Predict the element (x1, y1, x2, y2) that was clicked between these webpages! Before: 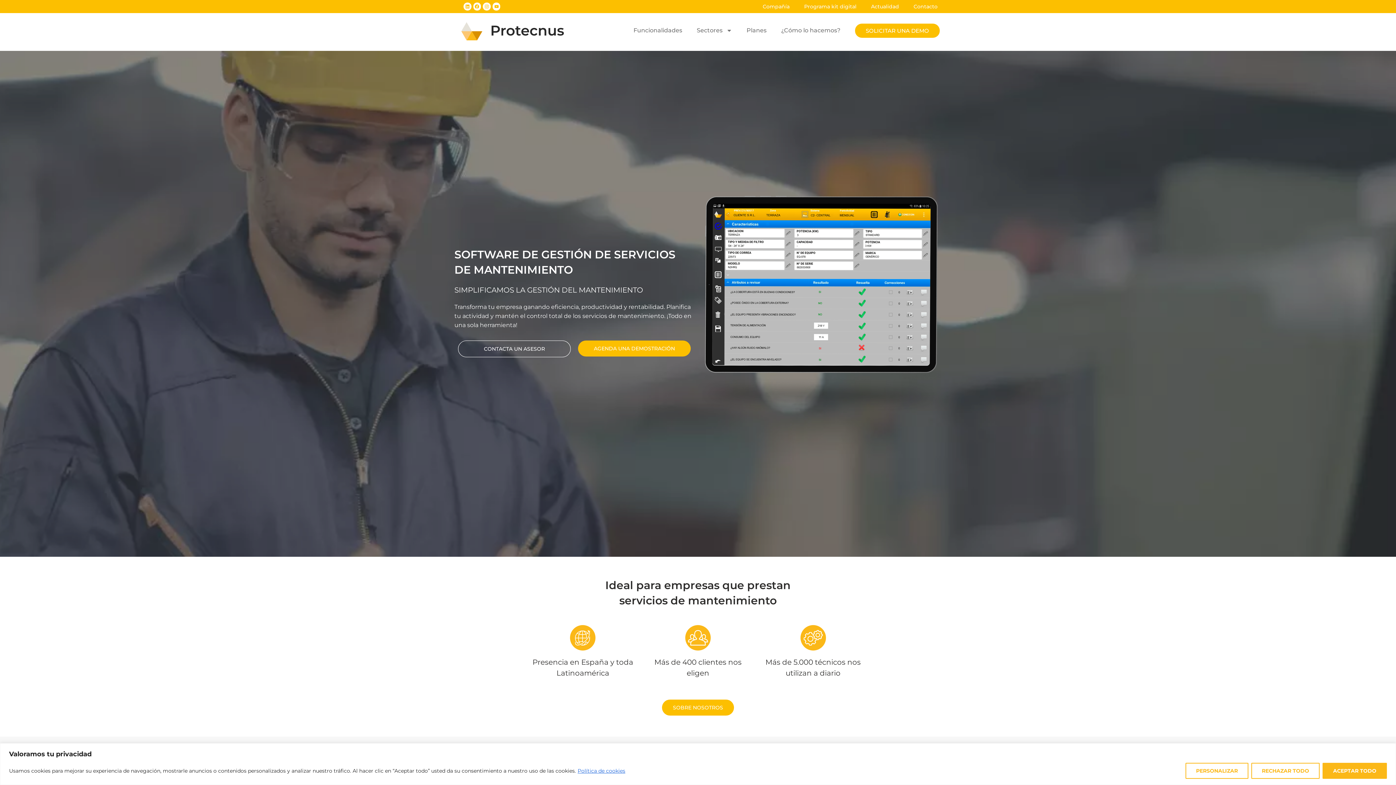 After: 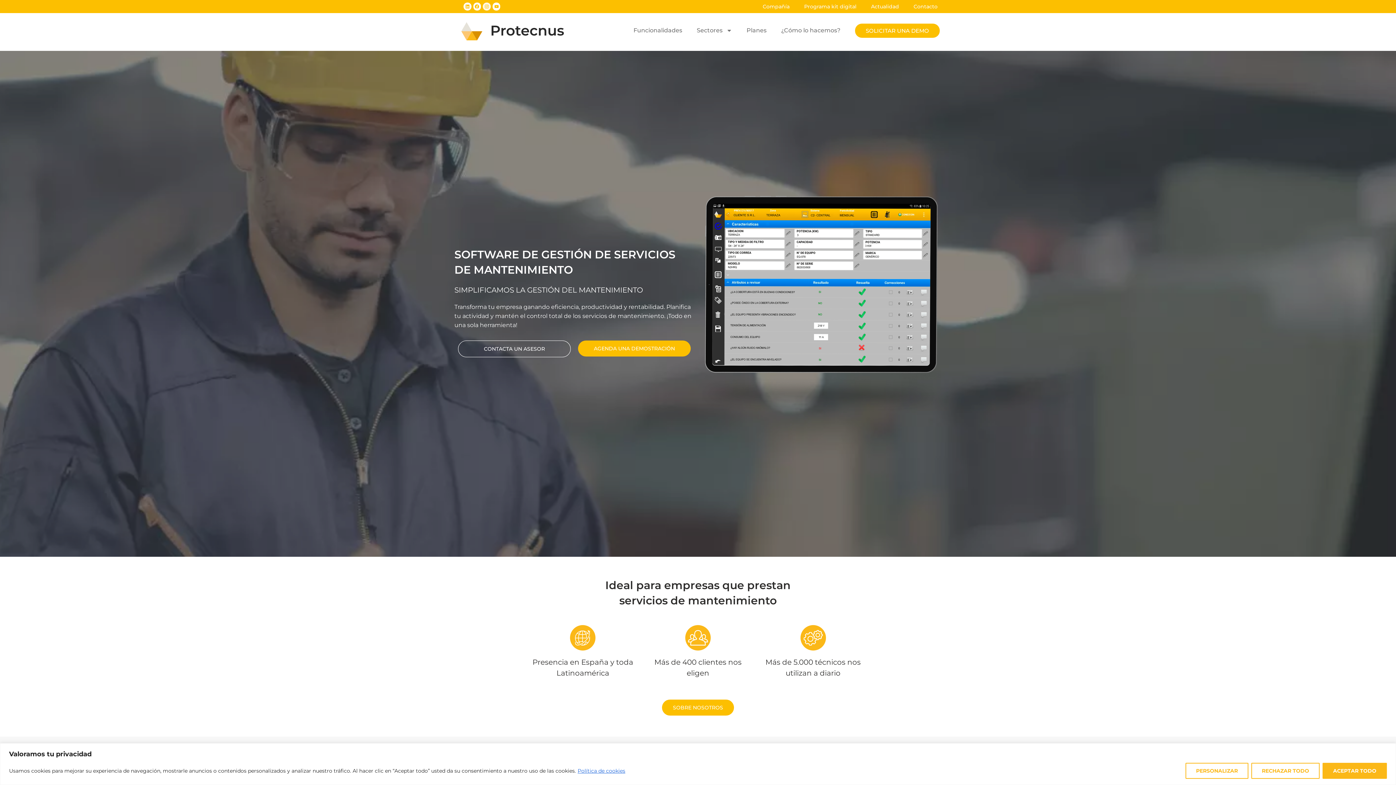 Action: label: Instagram bbox: (482, 2, 490, 10)